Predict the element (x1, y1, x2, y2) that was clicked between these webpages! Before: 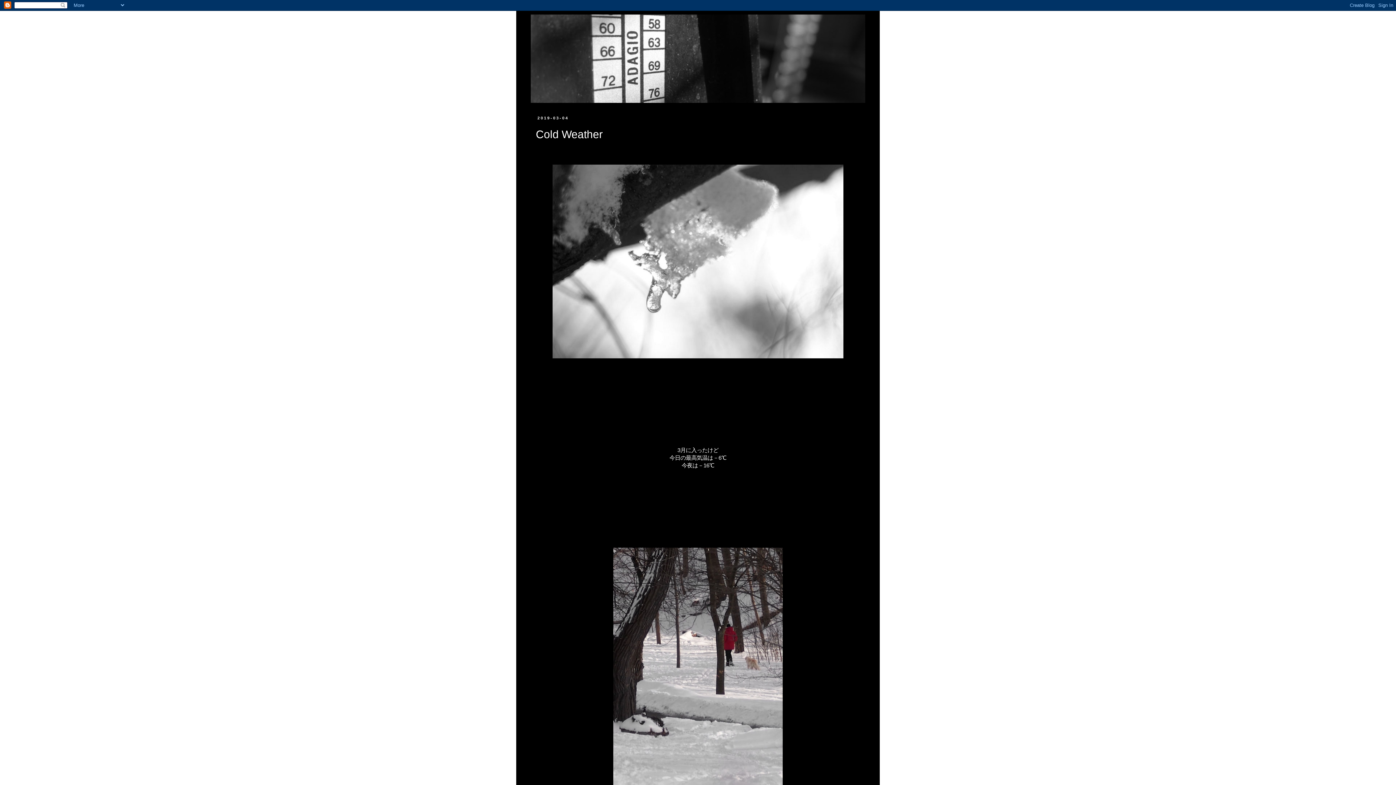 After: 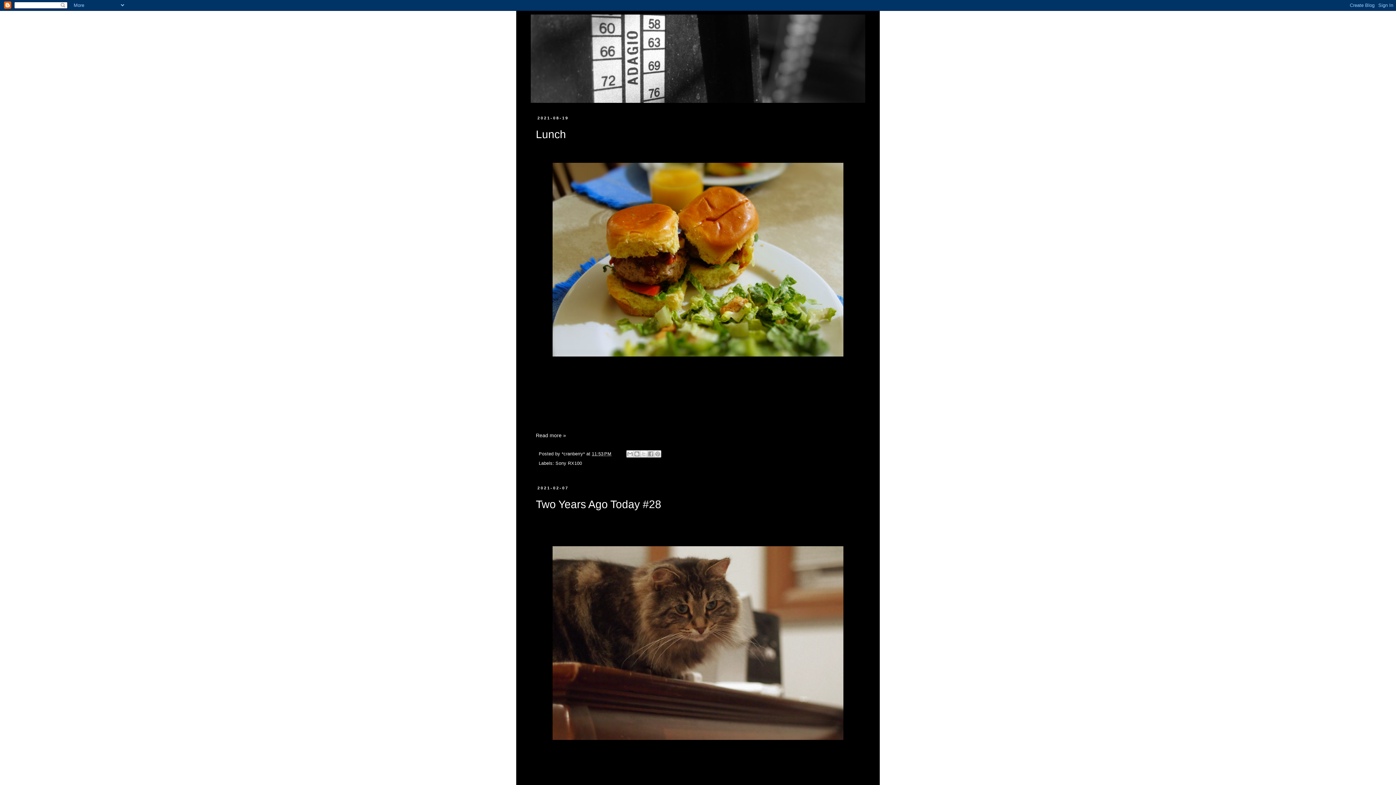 Action: bbox: (530, 14, 865, 102)